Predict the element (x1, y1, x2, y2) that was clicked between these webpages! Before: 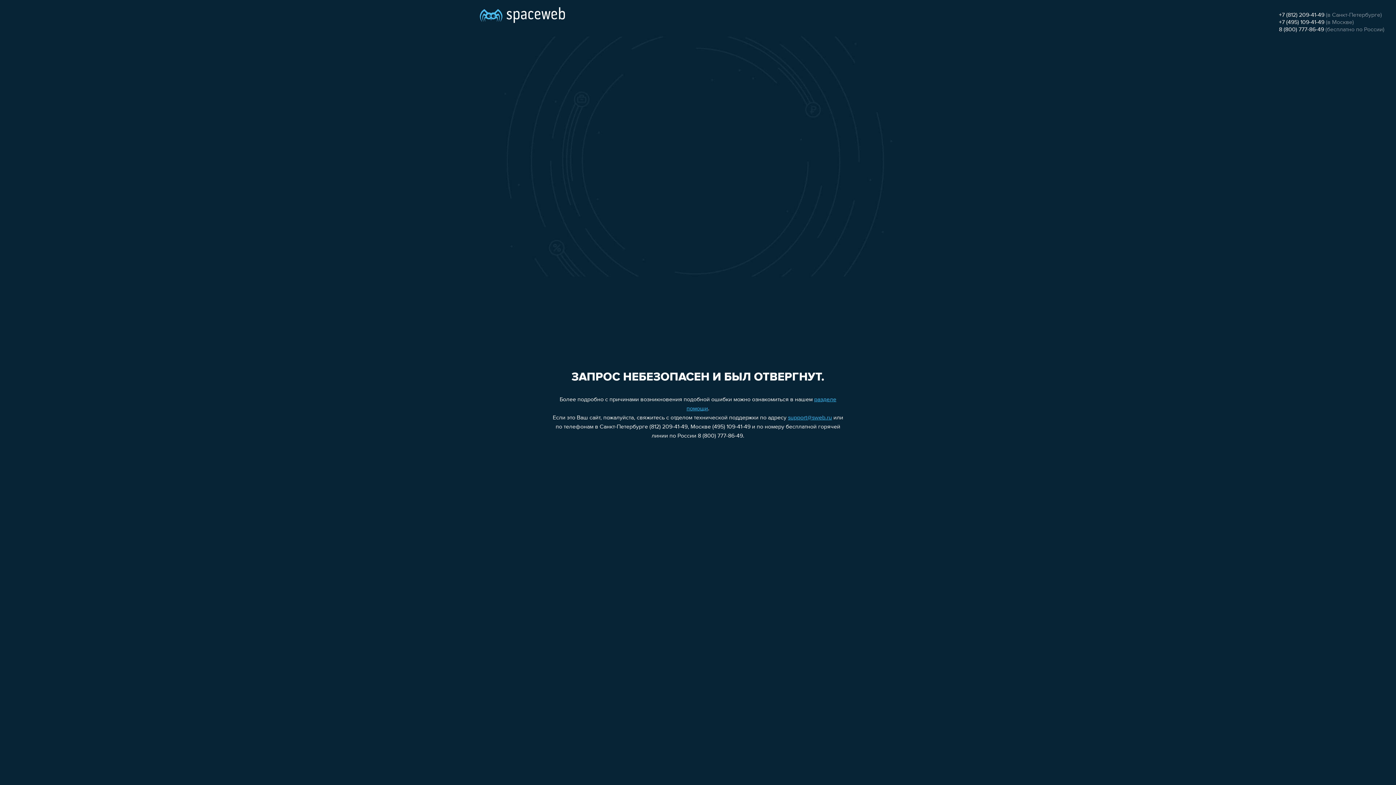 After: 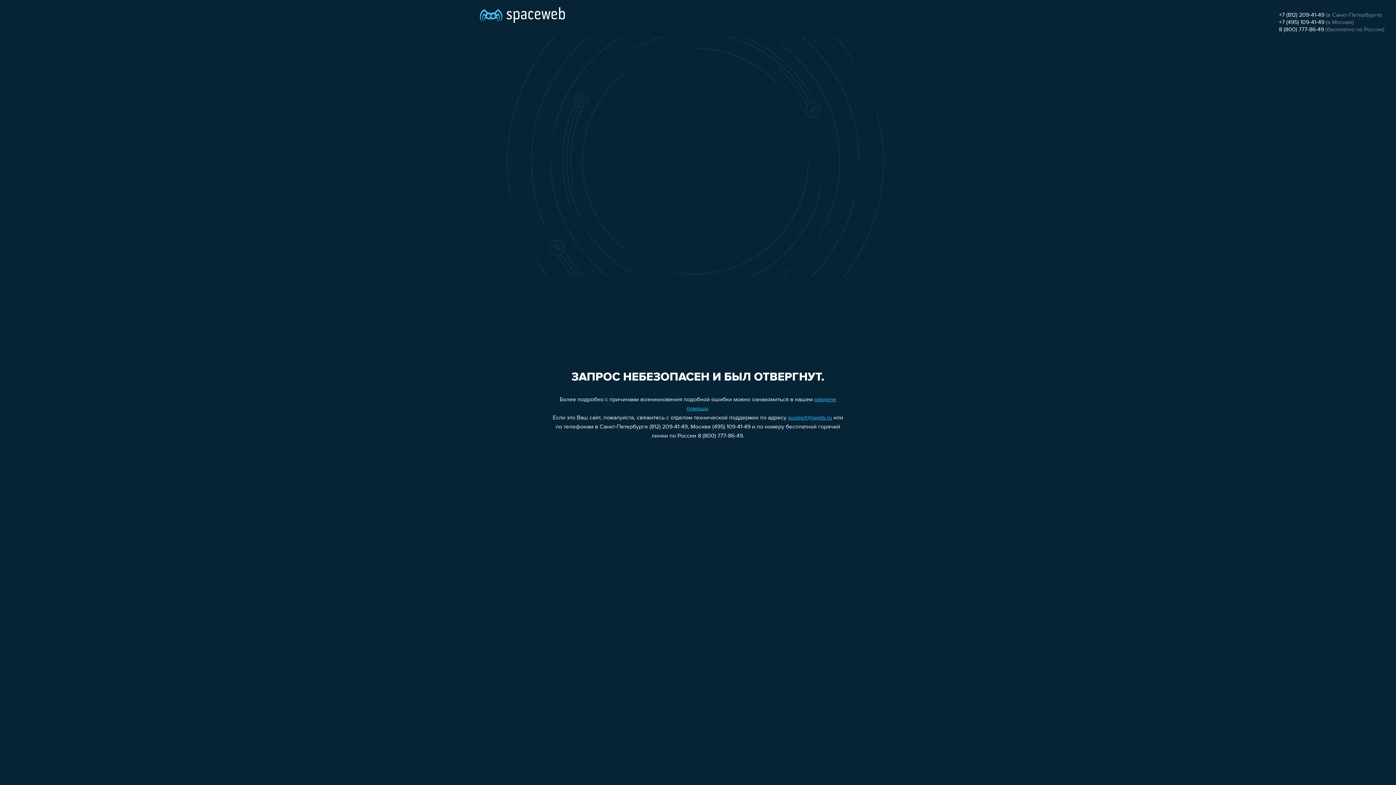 Action: bbox: (1279, 12, 1324, 18) label: +7 (812) 209-41-49